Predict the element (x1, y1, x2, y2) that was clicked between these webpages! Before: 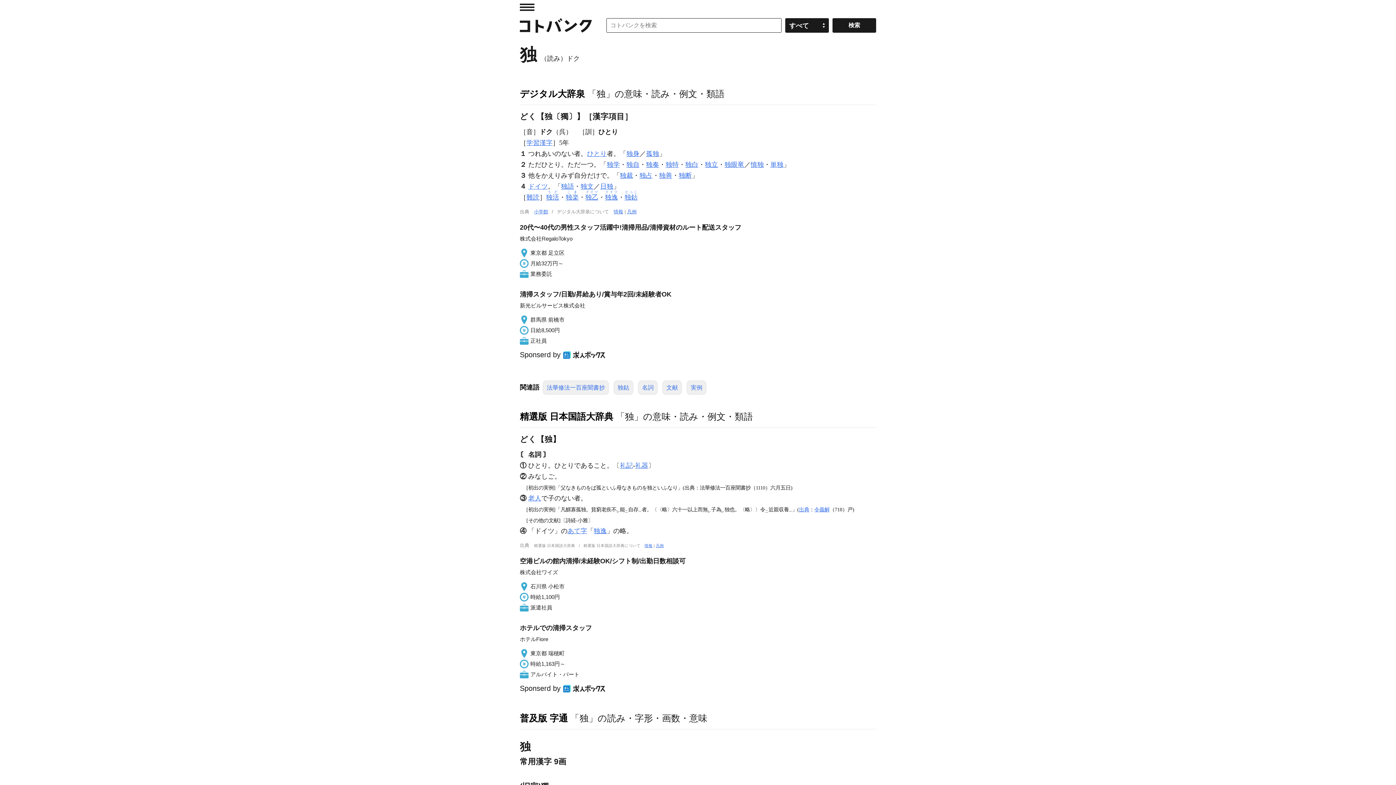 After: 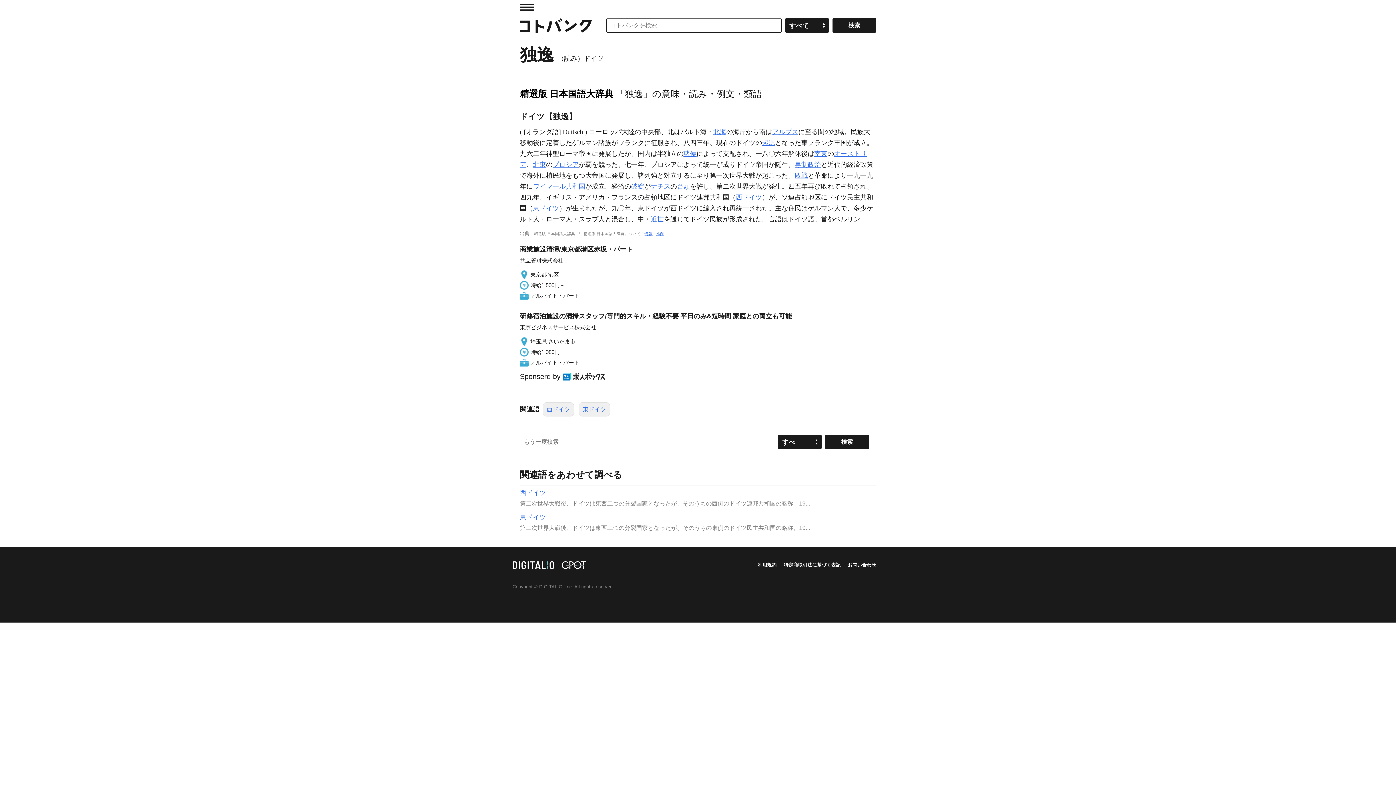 Action: label: 独逸 bbox: (593, 527, 606, 534)